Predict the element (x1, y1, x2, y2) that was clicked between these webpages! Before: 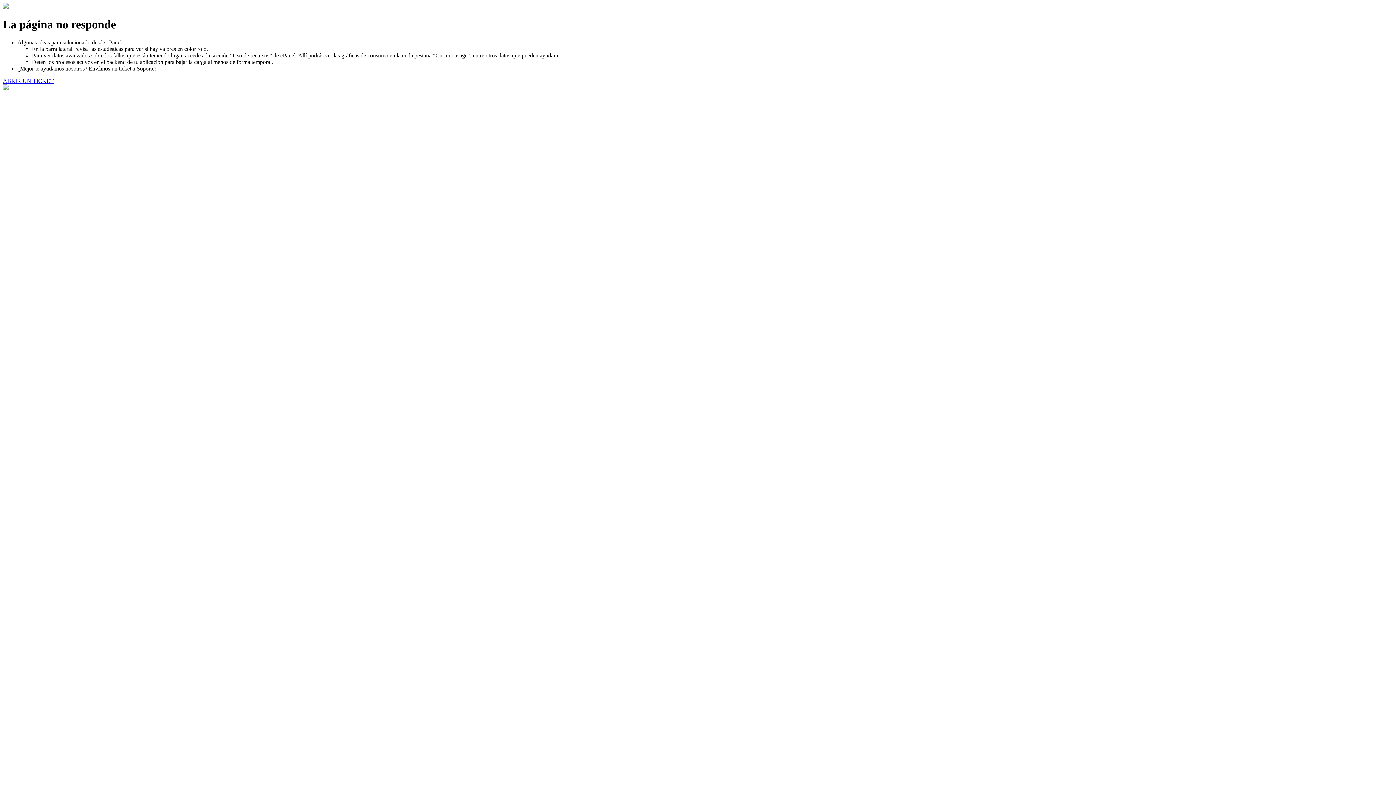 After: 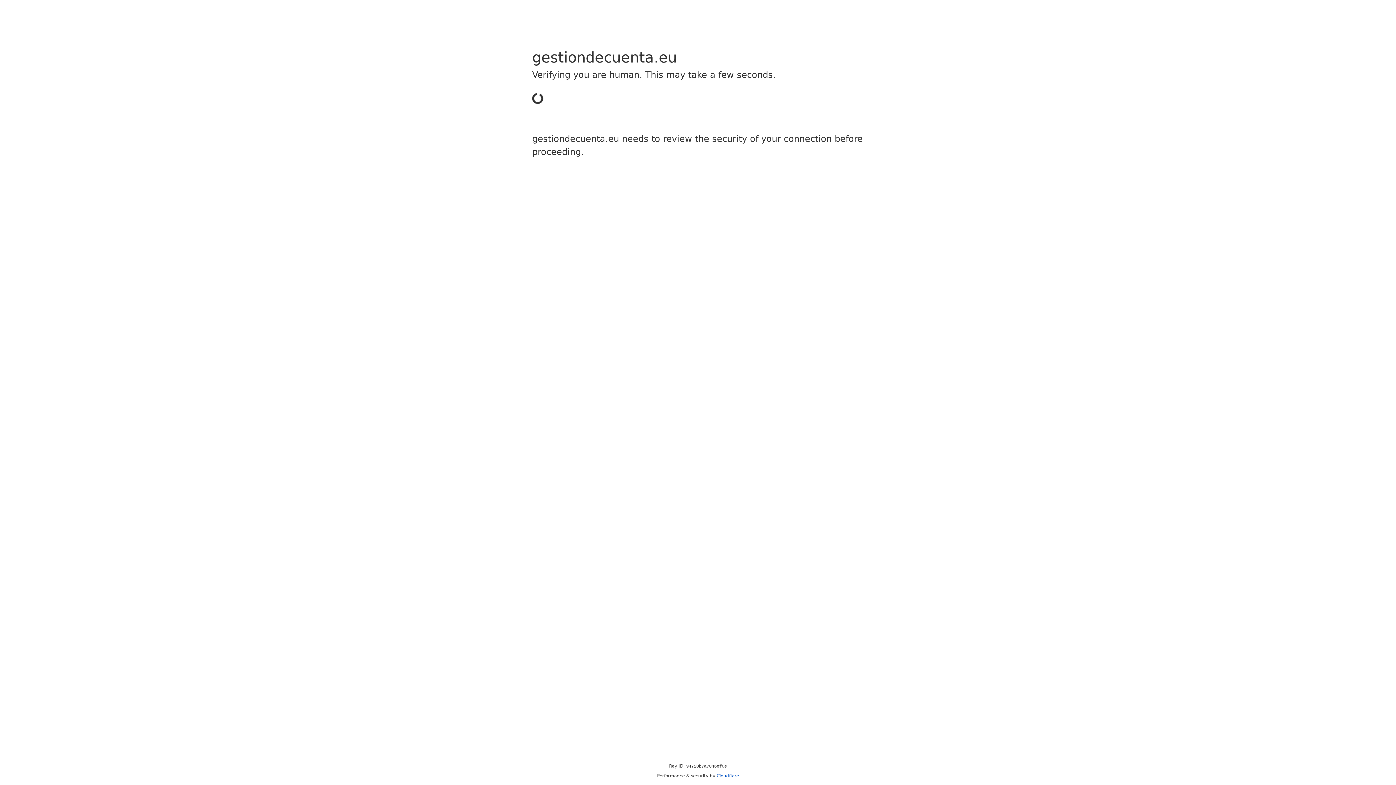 Action: bbox: (2, 77, 53, 83) label: ABRIR UN TICKET